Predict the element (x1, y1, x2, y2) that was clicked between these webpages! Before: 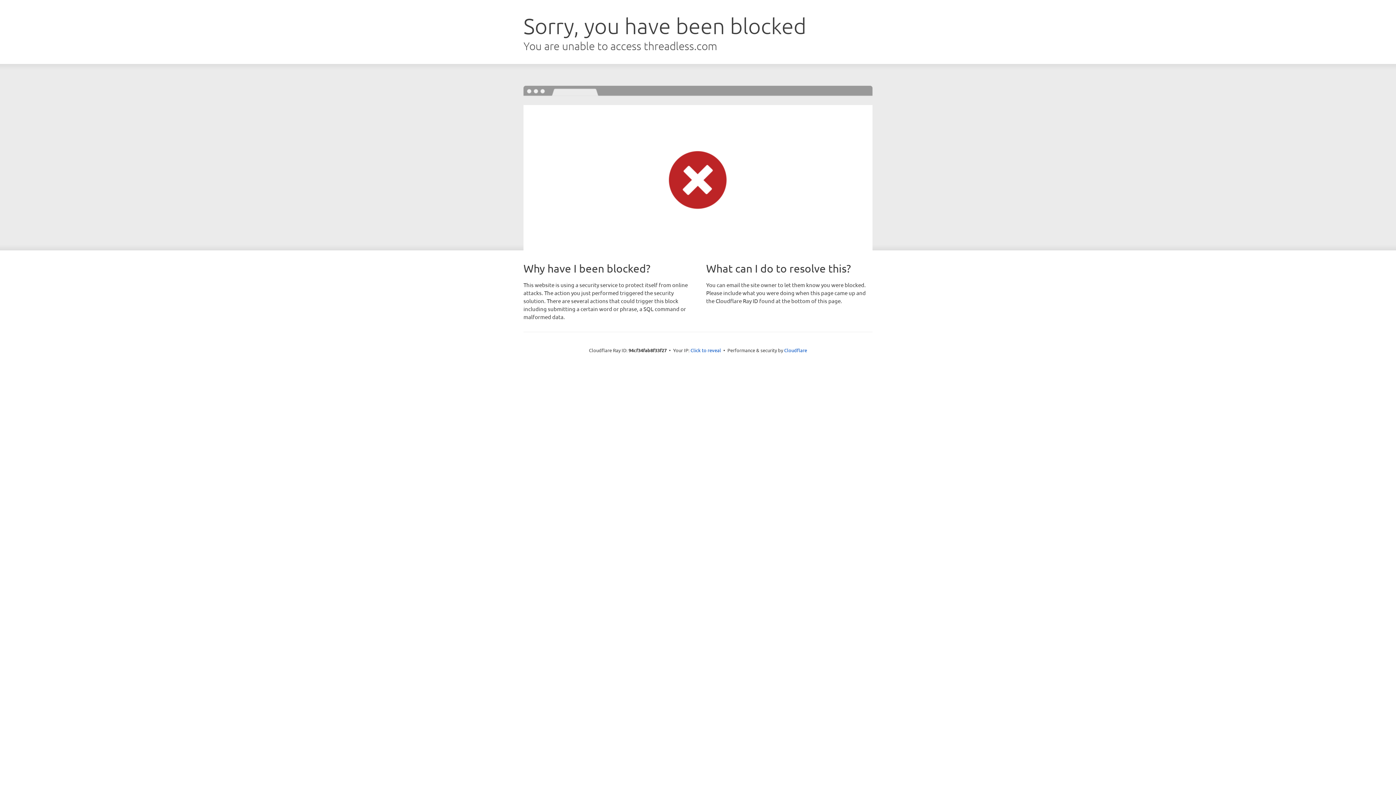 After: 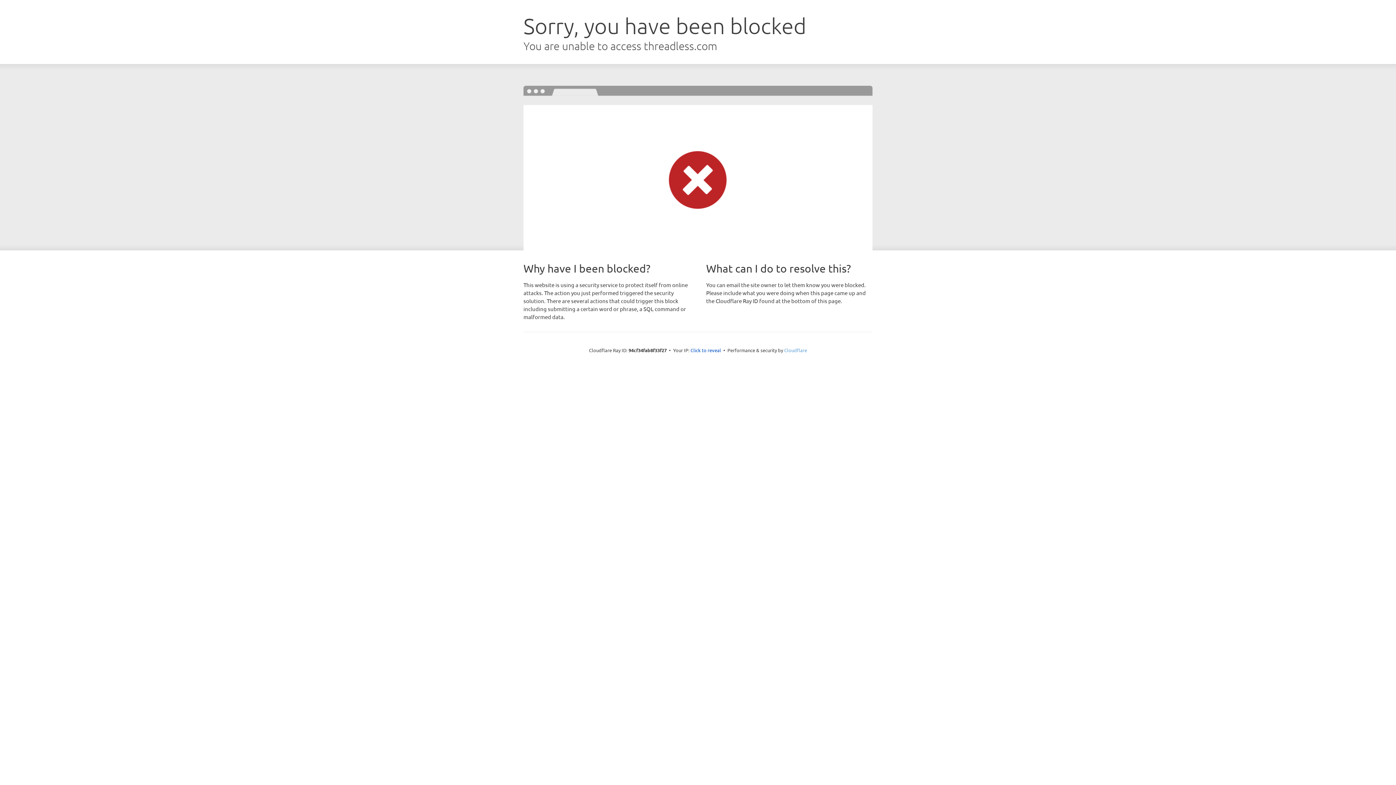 Action: label: Cloudflare bbox: (784, 347, 807, 353)